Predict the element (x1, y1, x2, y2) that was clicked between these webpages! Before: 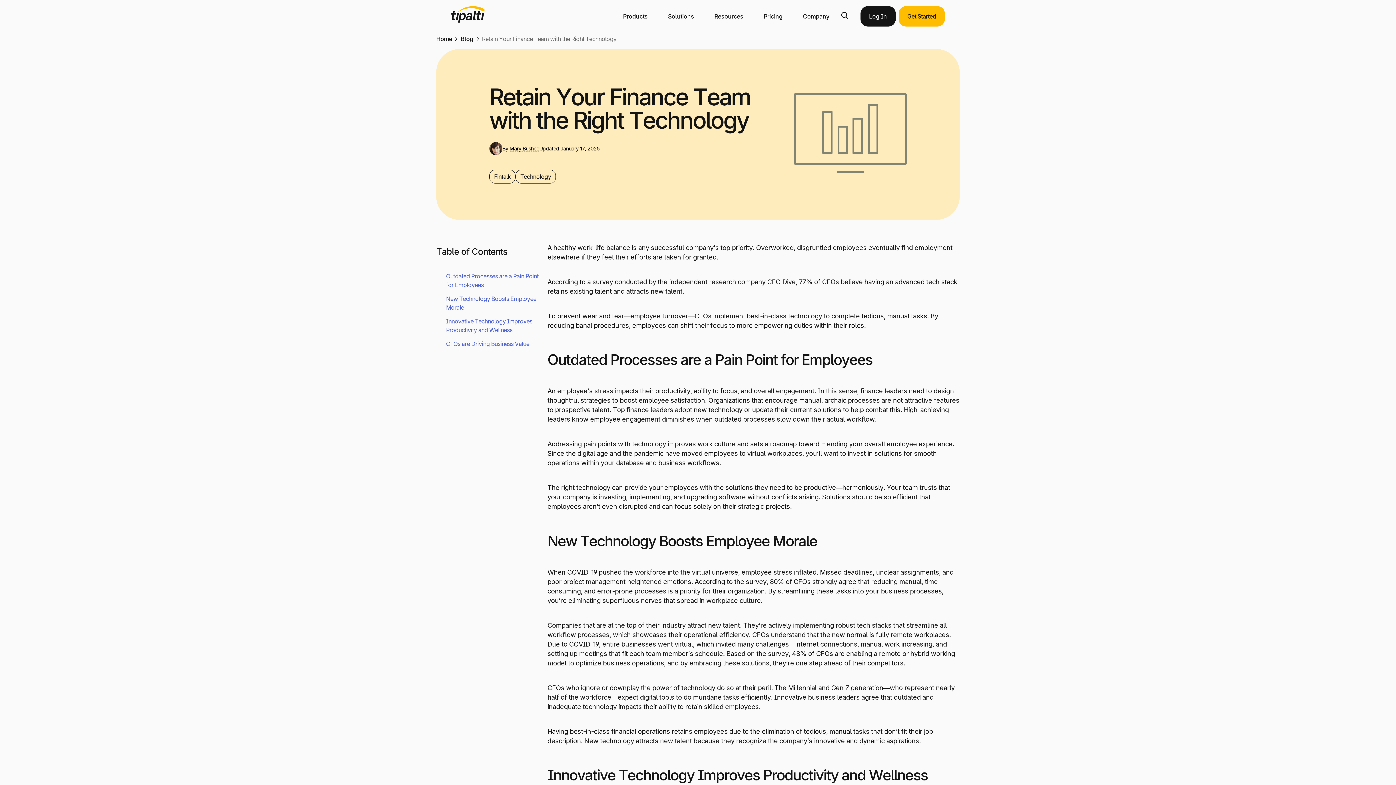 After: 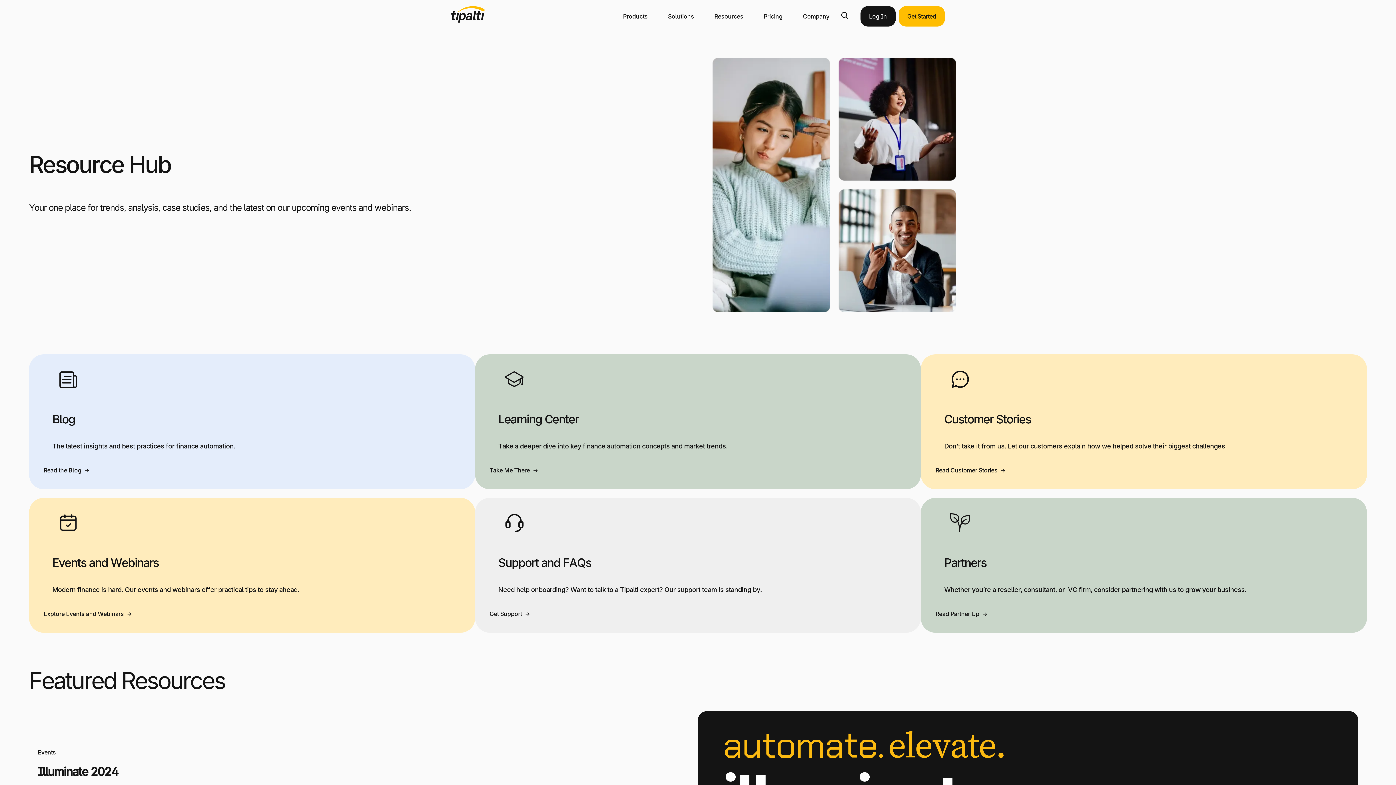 Action: label: Resources bbox: (704, 6, 753, 26)